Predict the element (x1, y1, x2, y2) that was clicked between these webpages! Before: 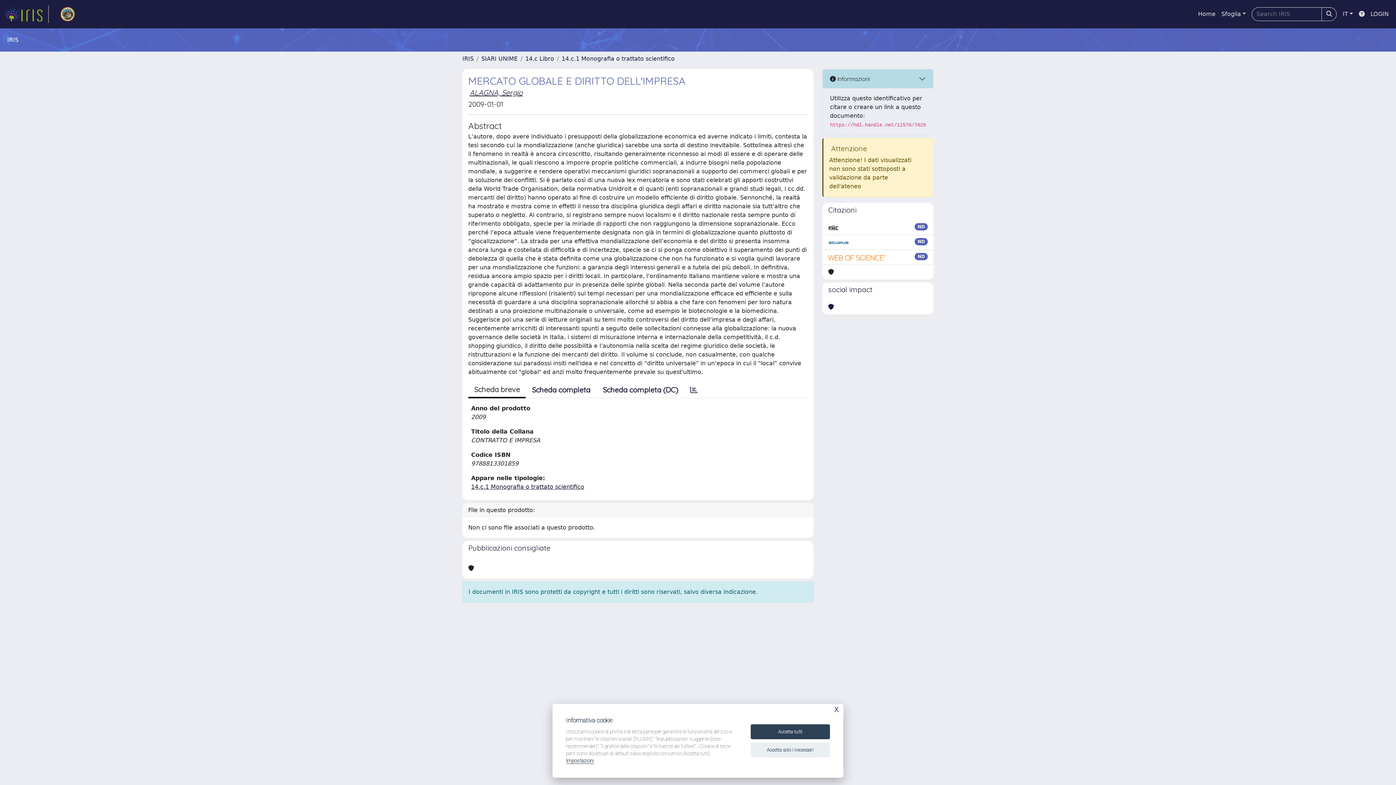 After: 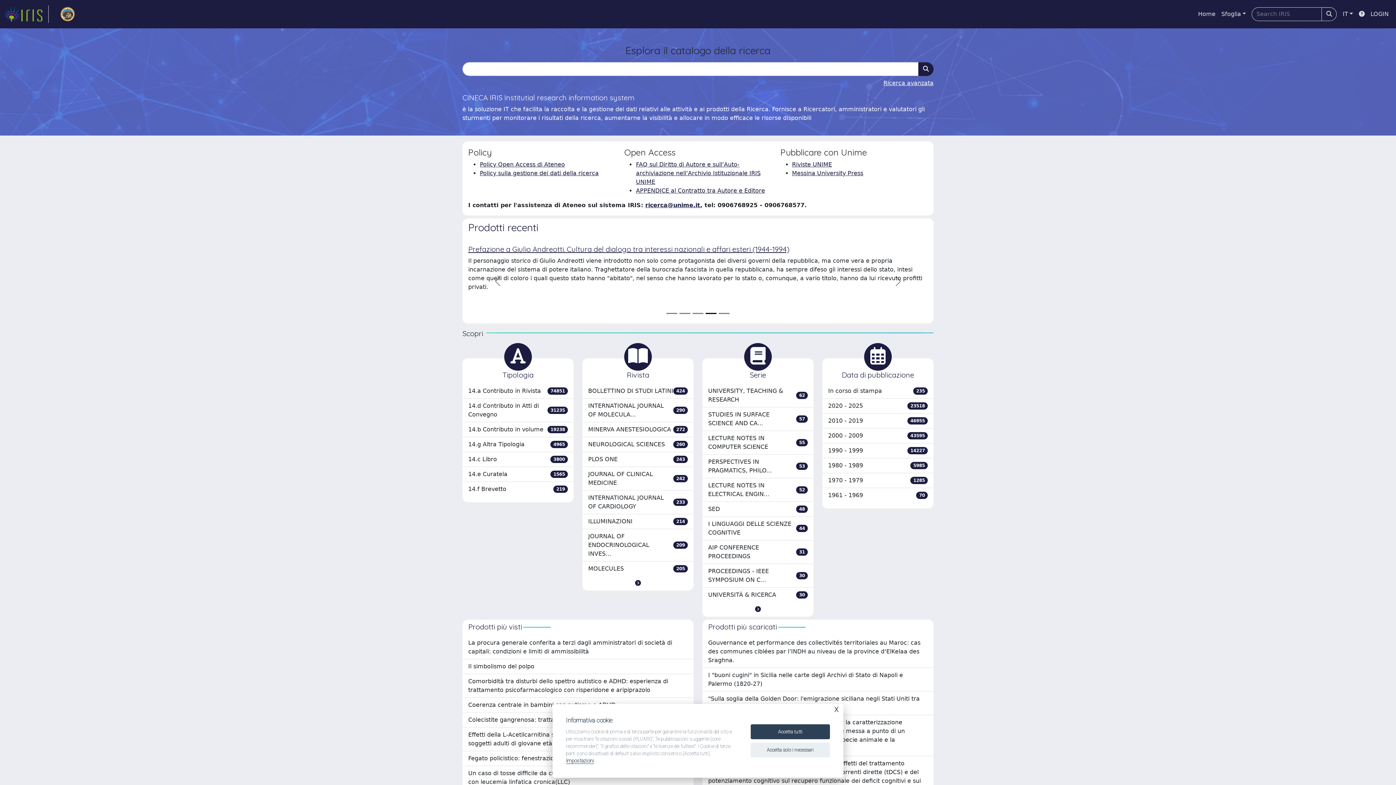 Action: bbox: (1195, 6, 1218, 21) label: Home